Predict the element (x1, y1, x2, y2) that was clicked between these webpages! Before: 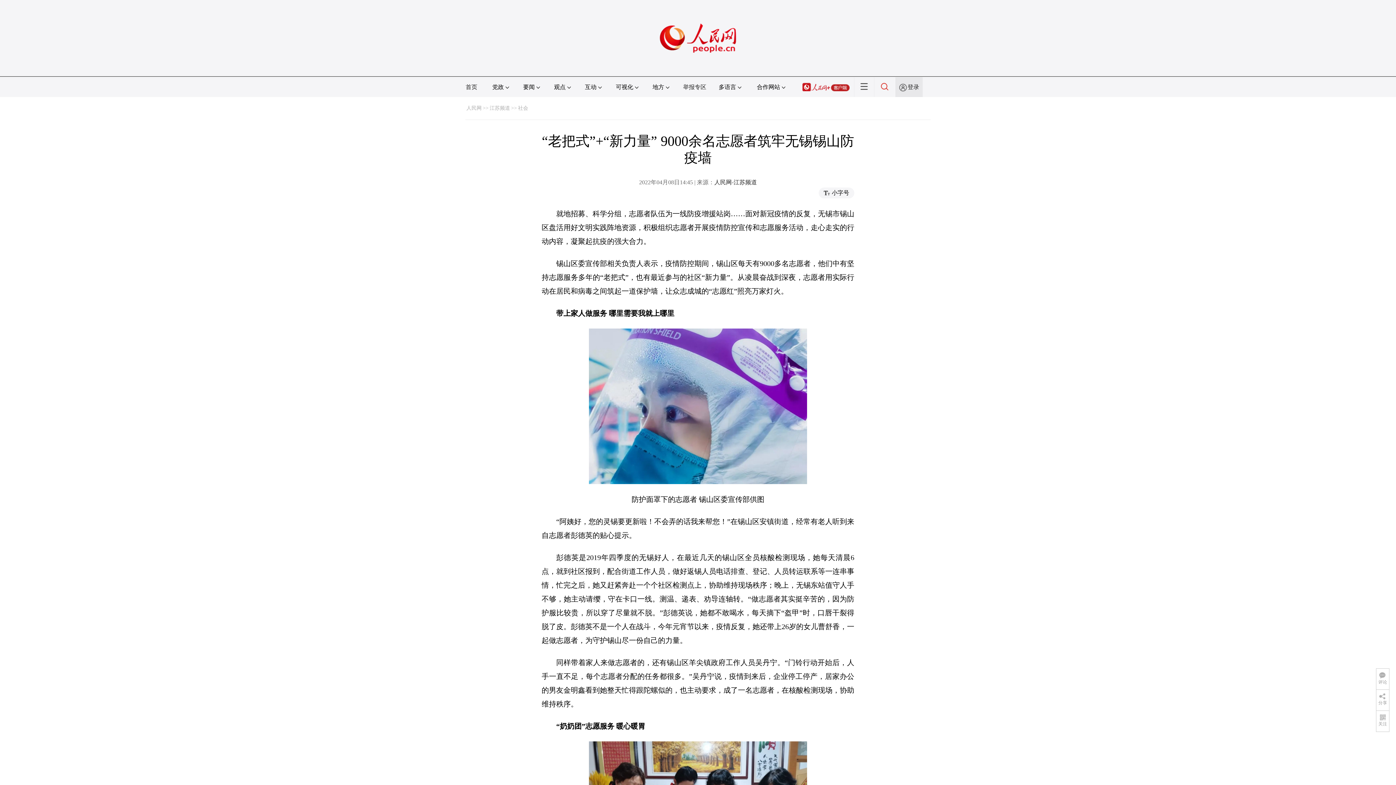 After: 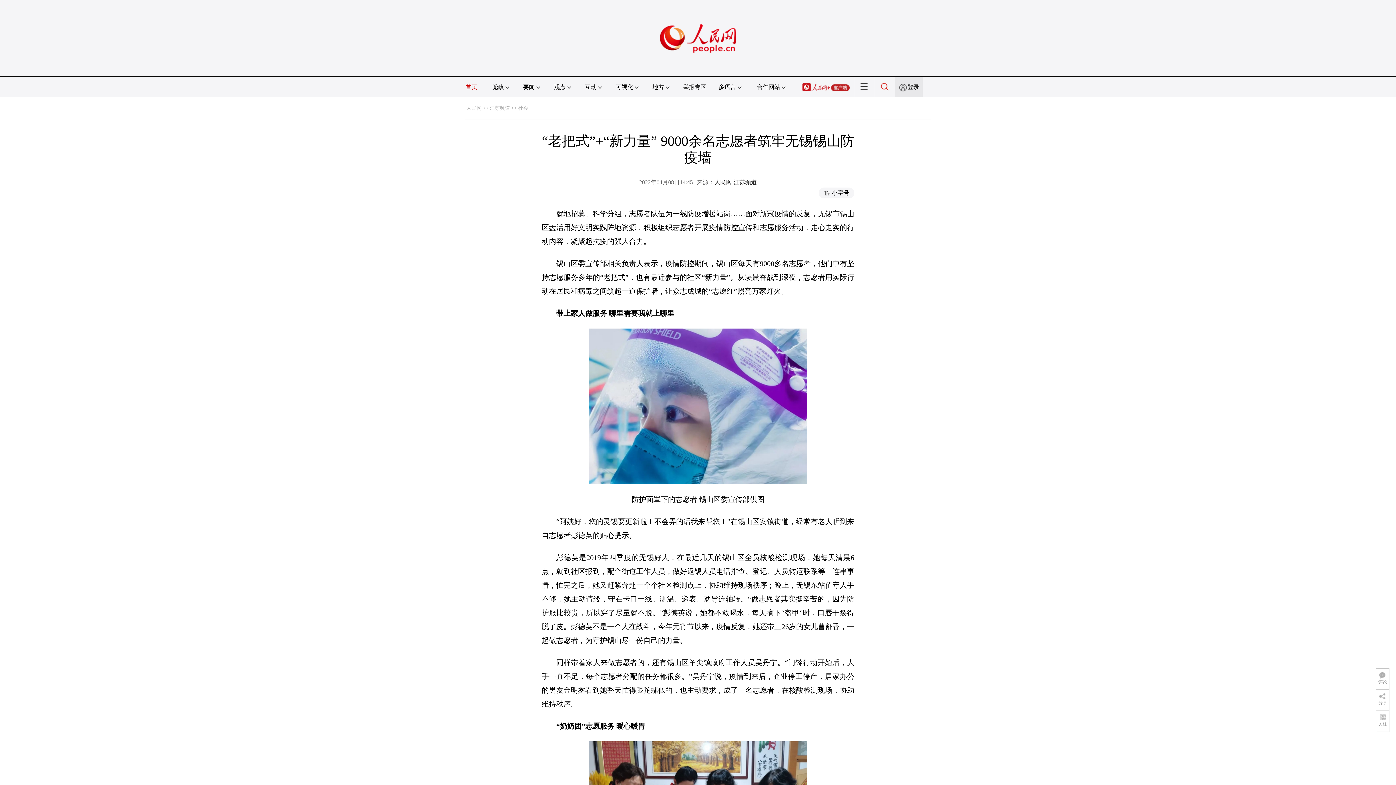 Action: bbox: (465, 84, 477, 90) label: 首页